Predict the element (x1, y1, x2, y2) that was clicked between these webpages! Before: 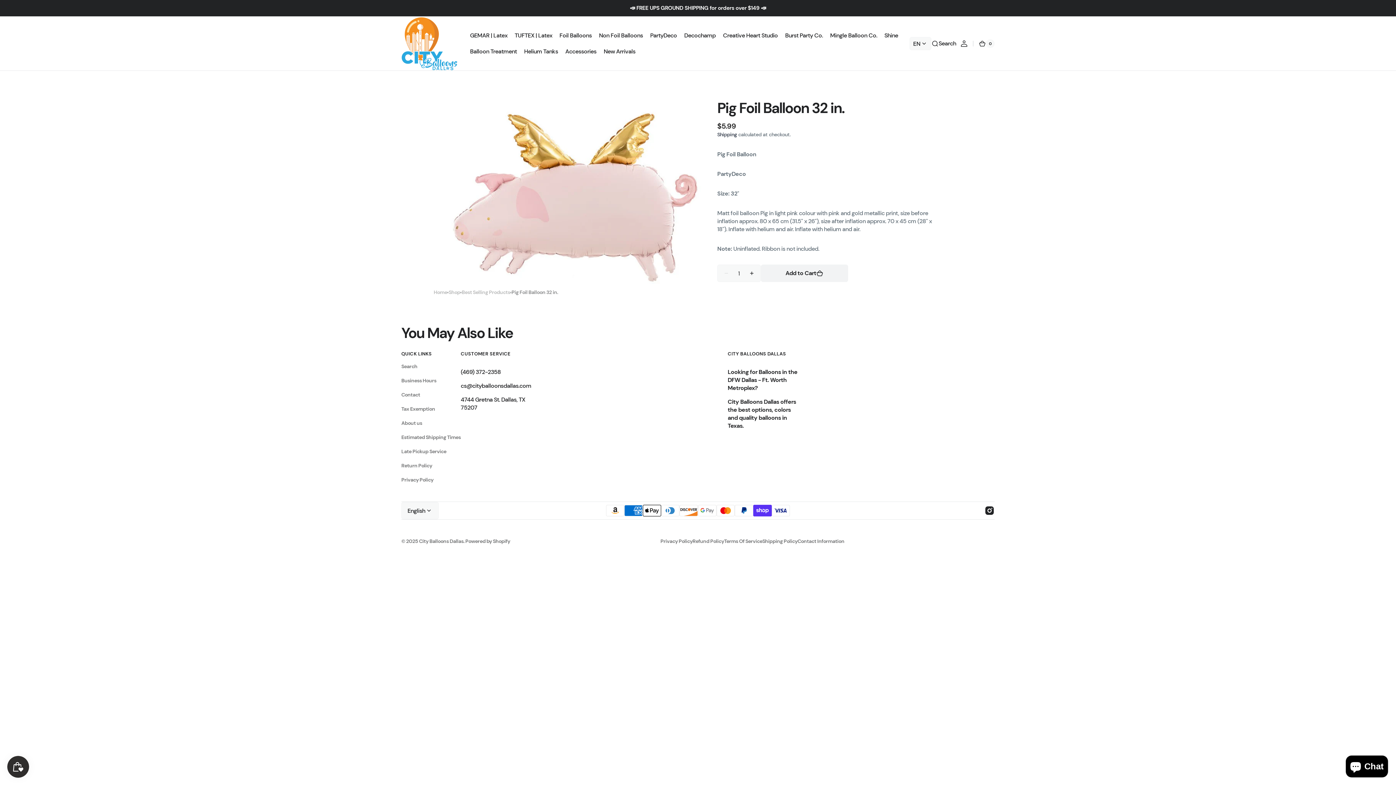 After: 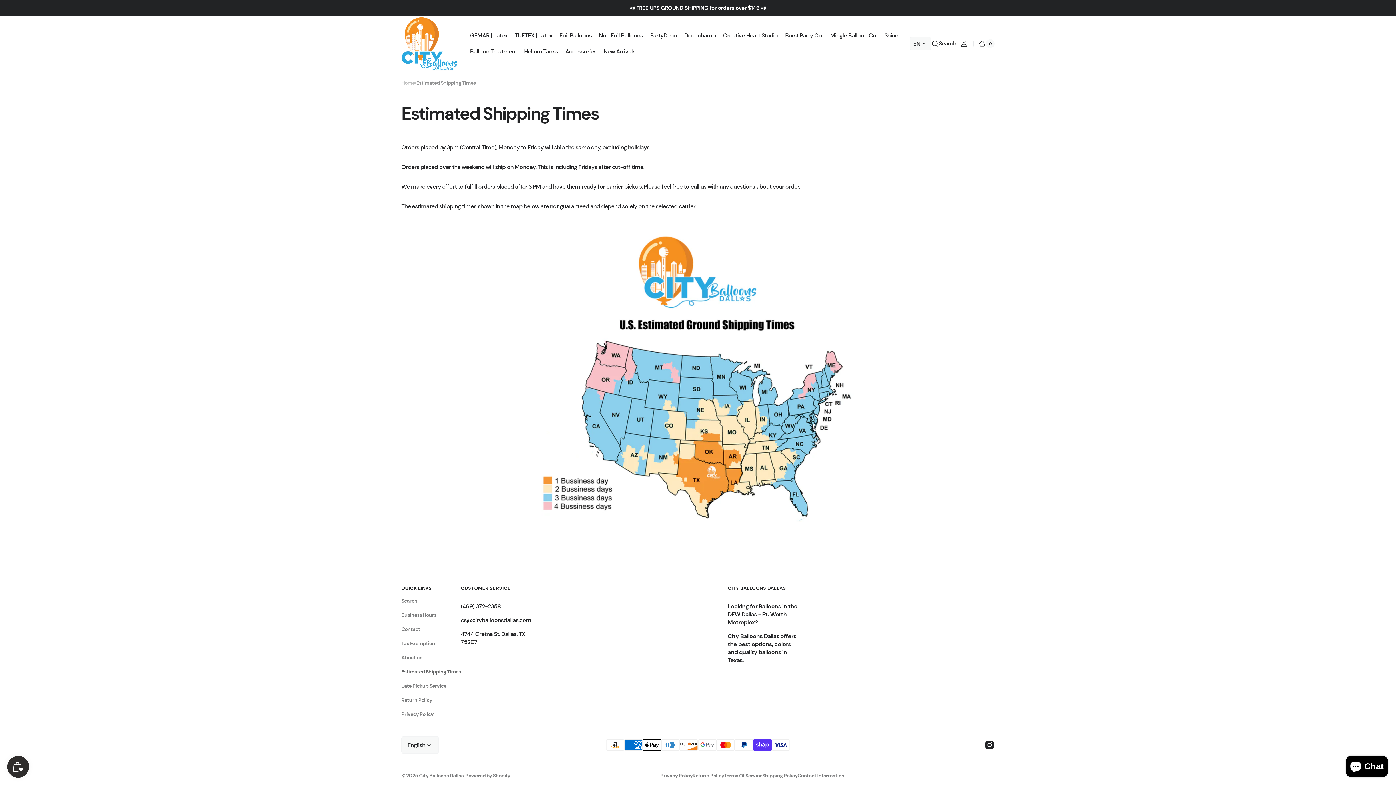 Action: bbox: (401, 430, 460, 444) label: Estimated Shipping Times